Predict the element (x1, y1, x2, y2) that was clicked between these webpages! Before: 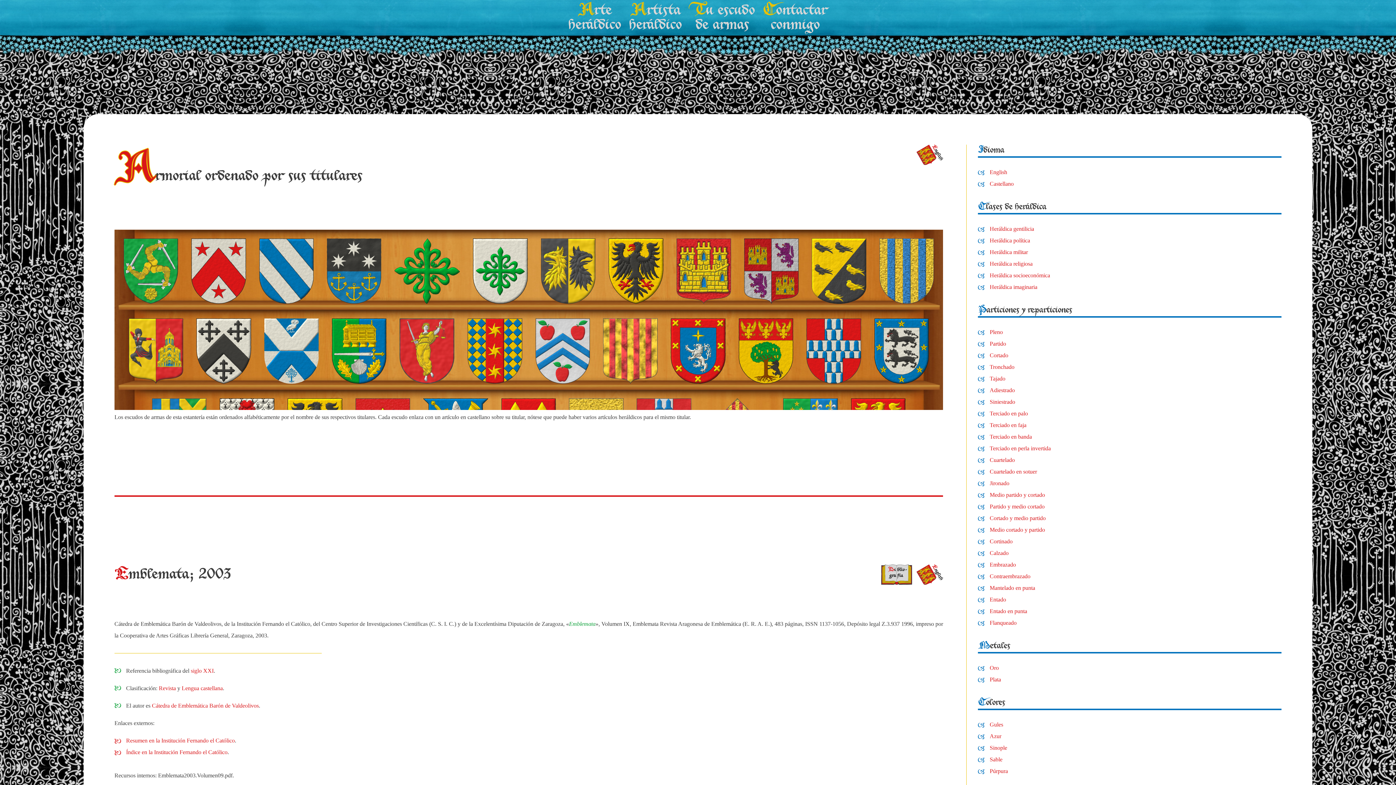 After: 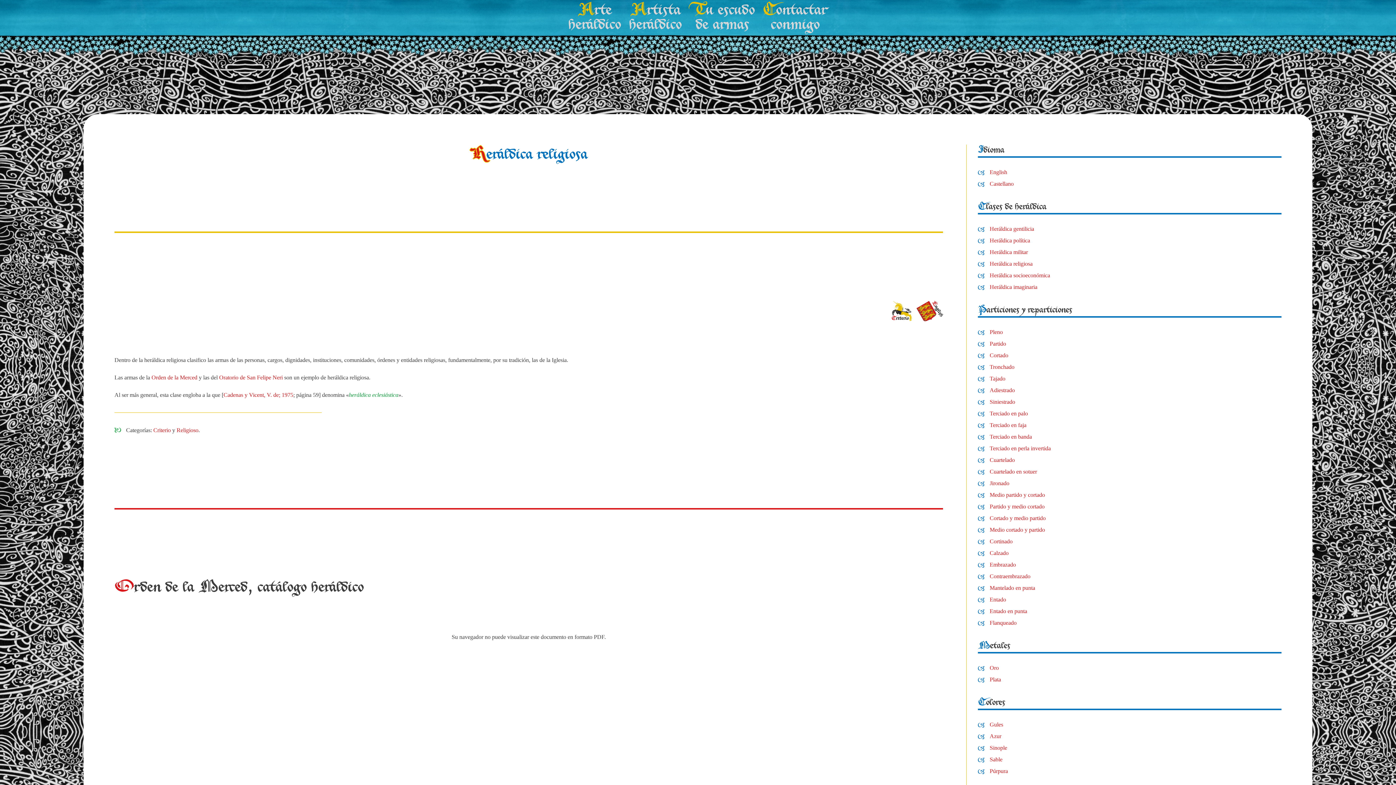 Action: bbox: (989, 260, 1032, 266) label: Heráldica religiosa